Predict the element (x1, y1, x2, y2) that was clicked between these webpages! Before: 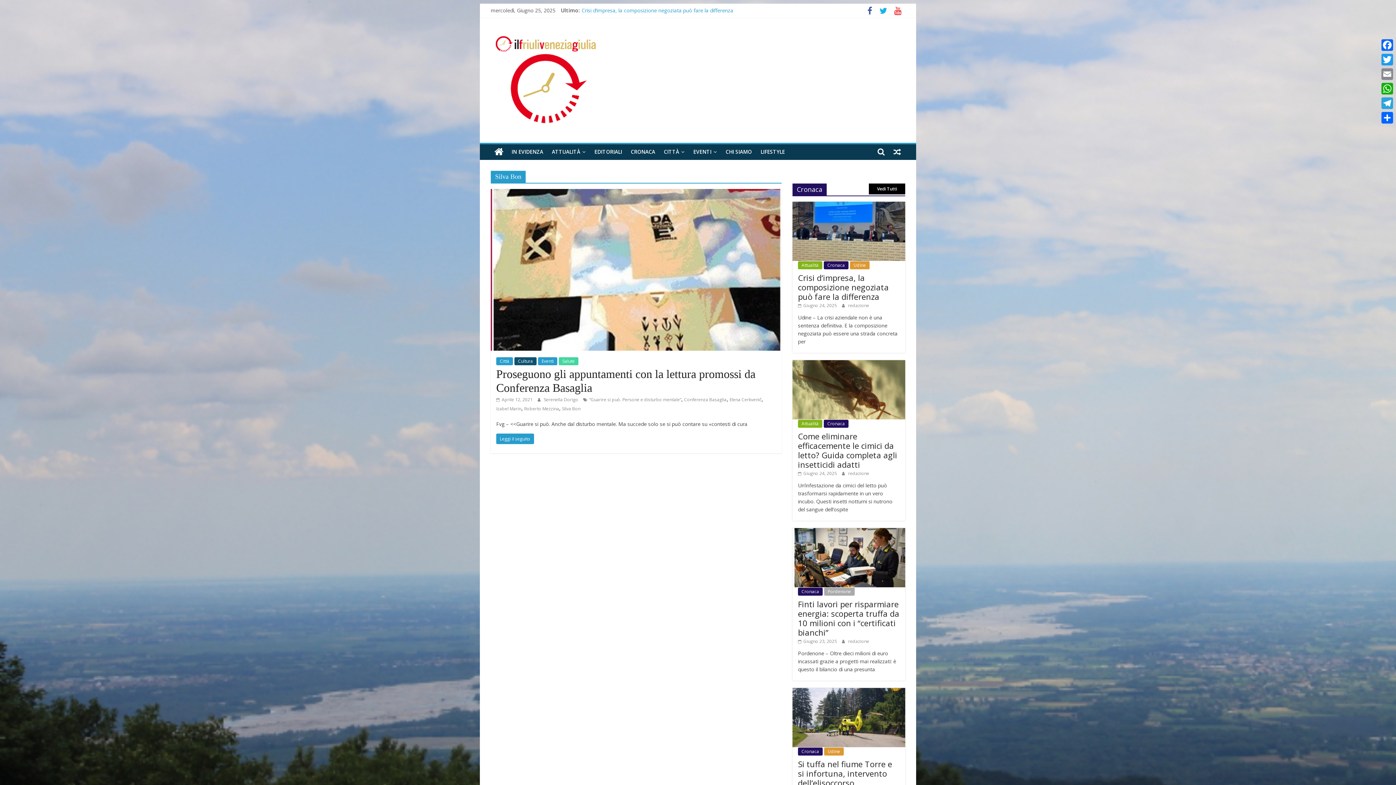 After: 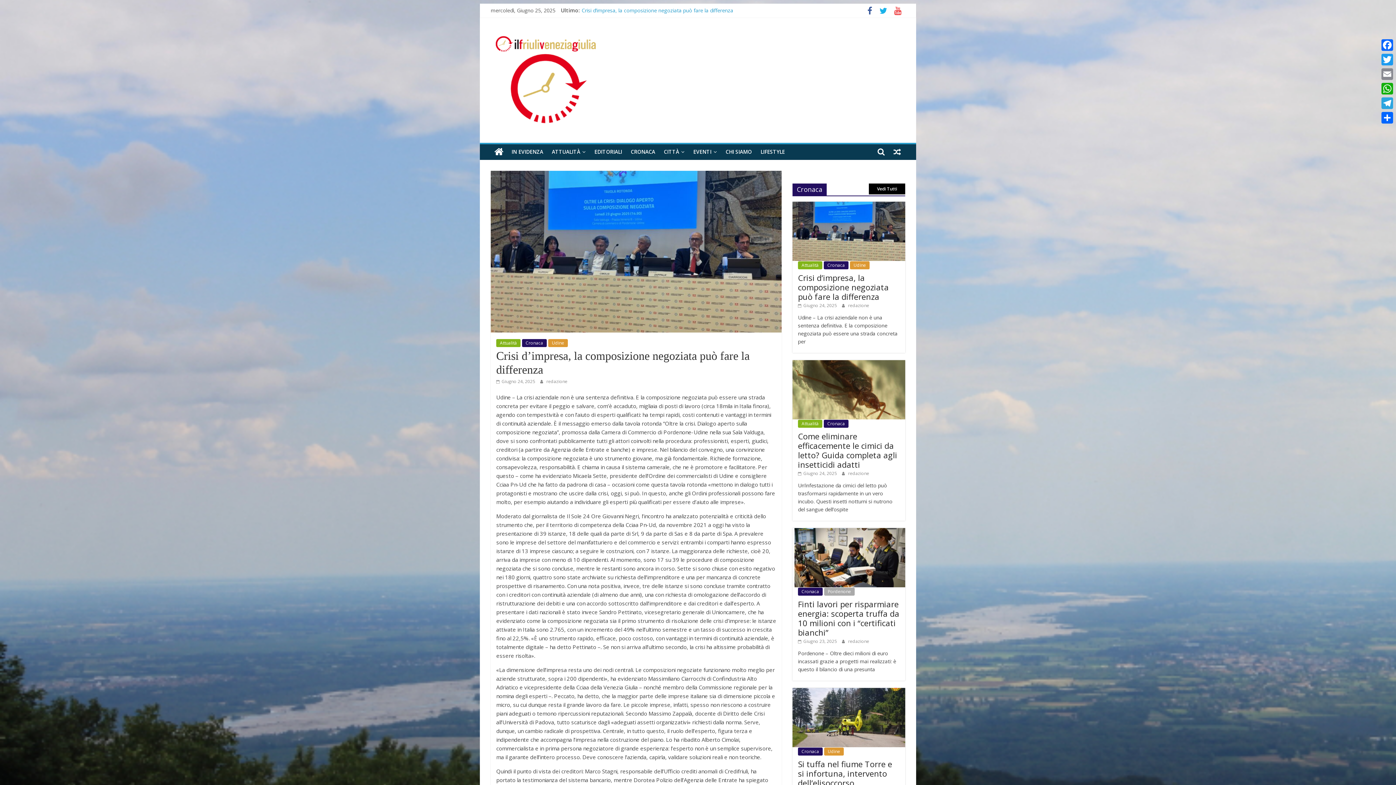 Action: label: Crisi d’impresa, la composizione negoziata può fare la differenza bbox: (581, 6, 733, 13)